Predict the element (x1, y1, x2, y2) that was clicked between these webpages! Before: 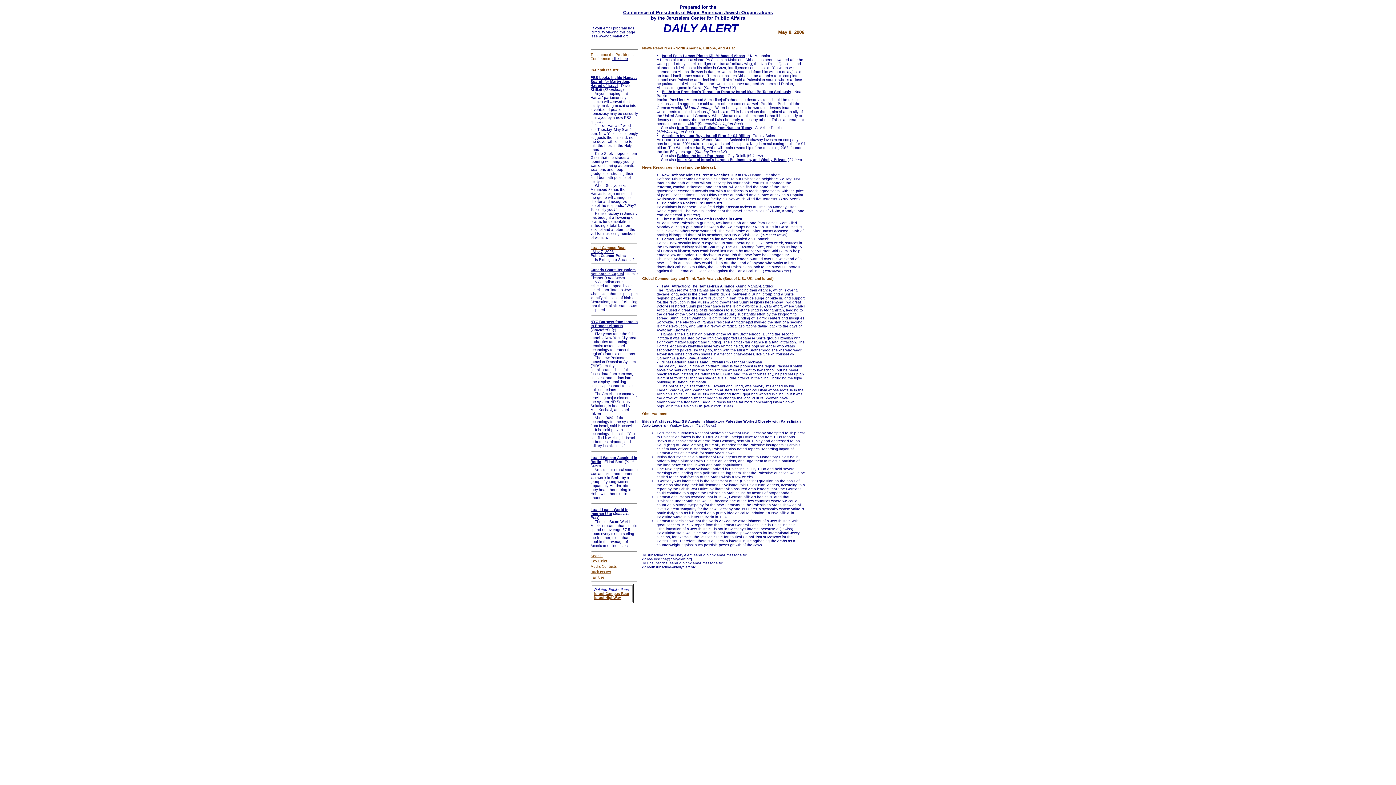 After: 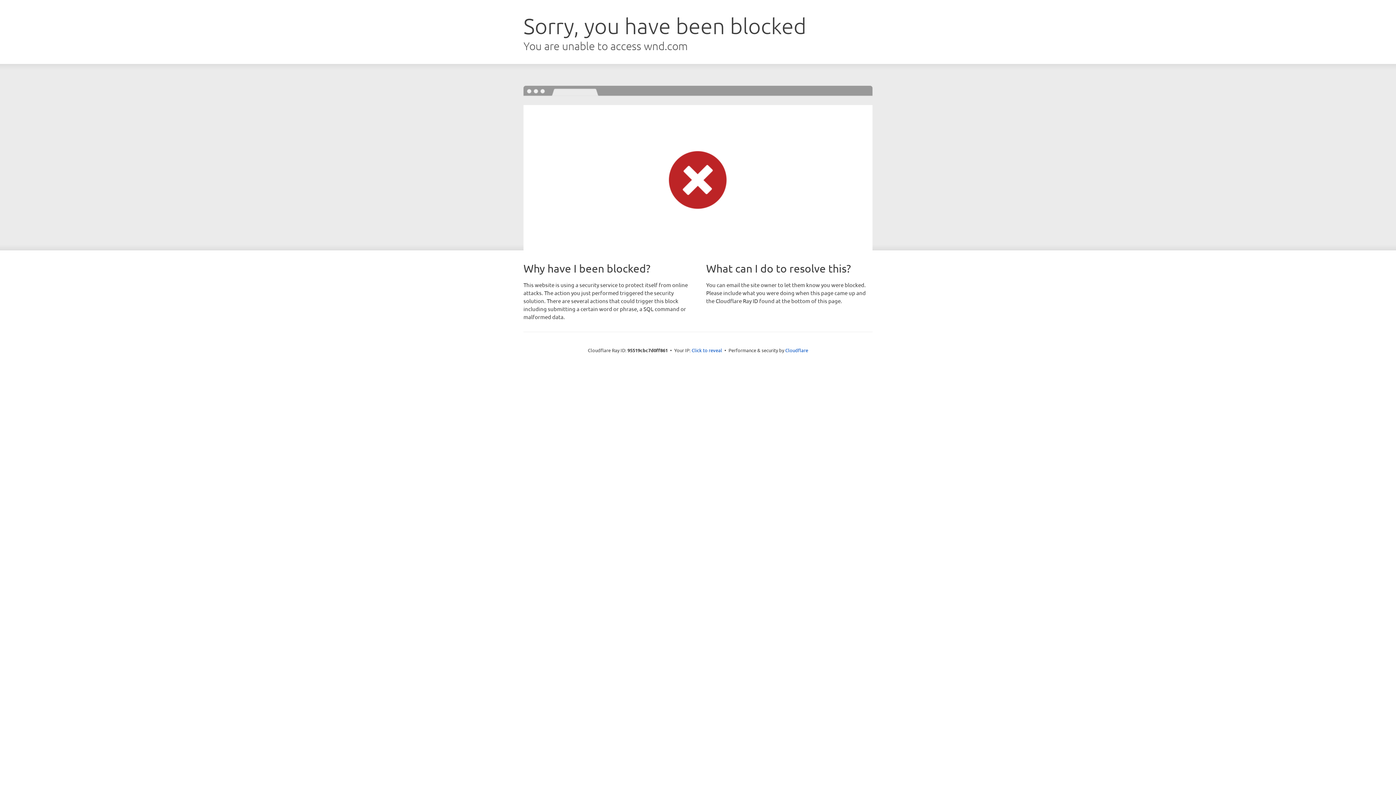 Action: bbox: (590, 320, 638, 328) label: NYC Borrows from Israelis to Protect Airports